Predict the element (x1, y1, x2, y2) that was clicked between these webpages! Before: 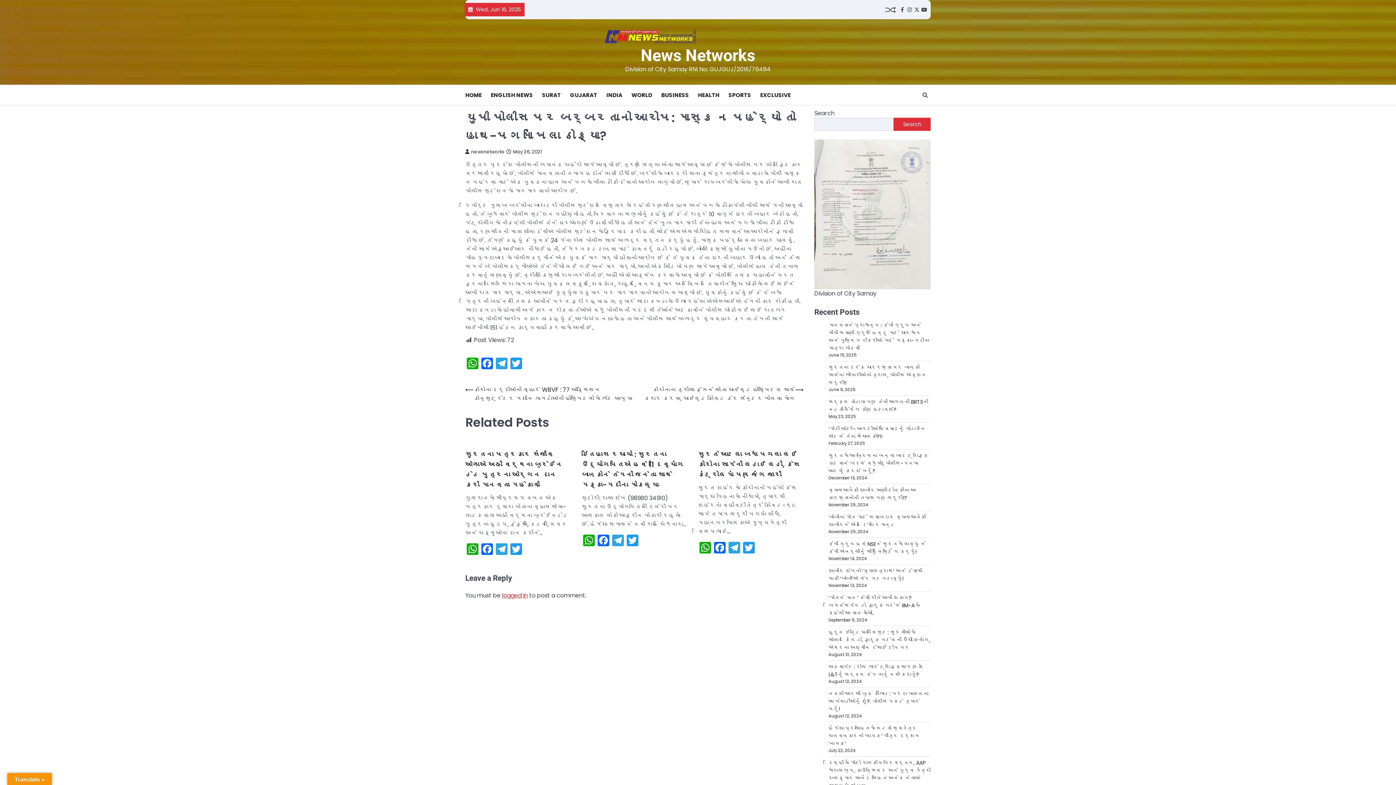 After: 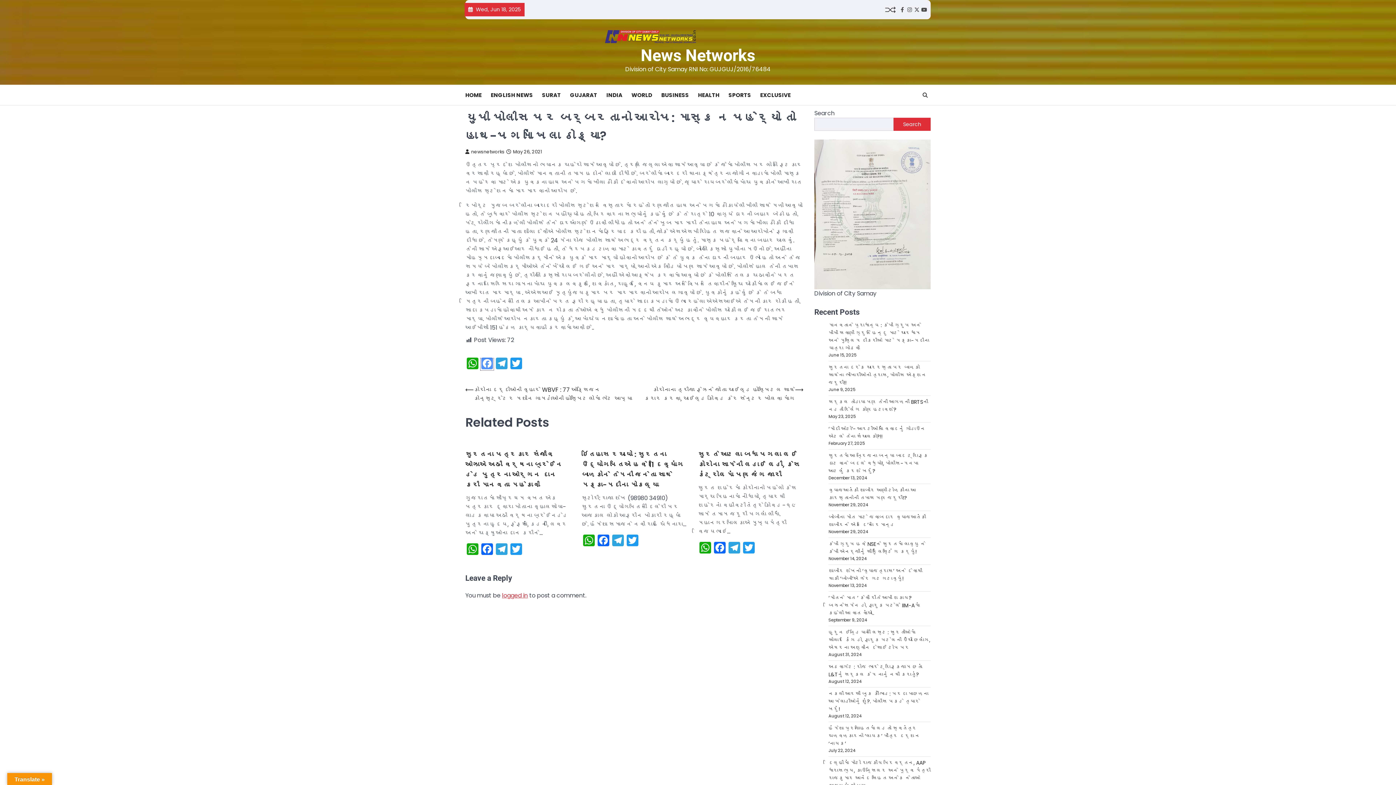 Action: bbox: (480, 357, 494, 371) label: Facebook